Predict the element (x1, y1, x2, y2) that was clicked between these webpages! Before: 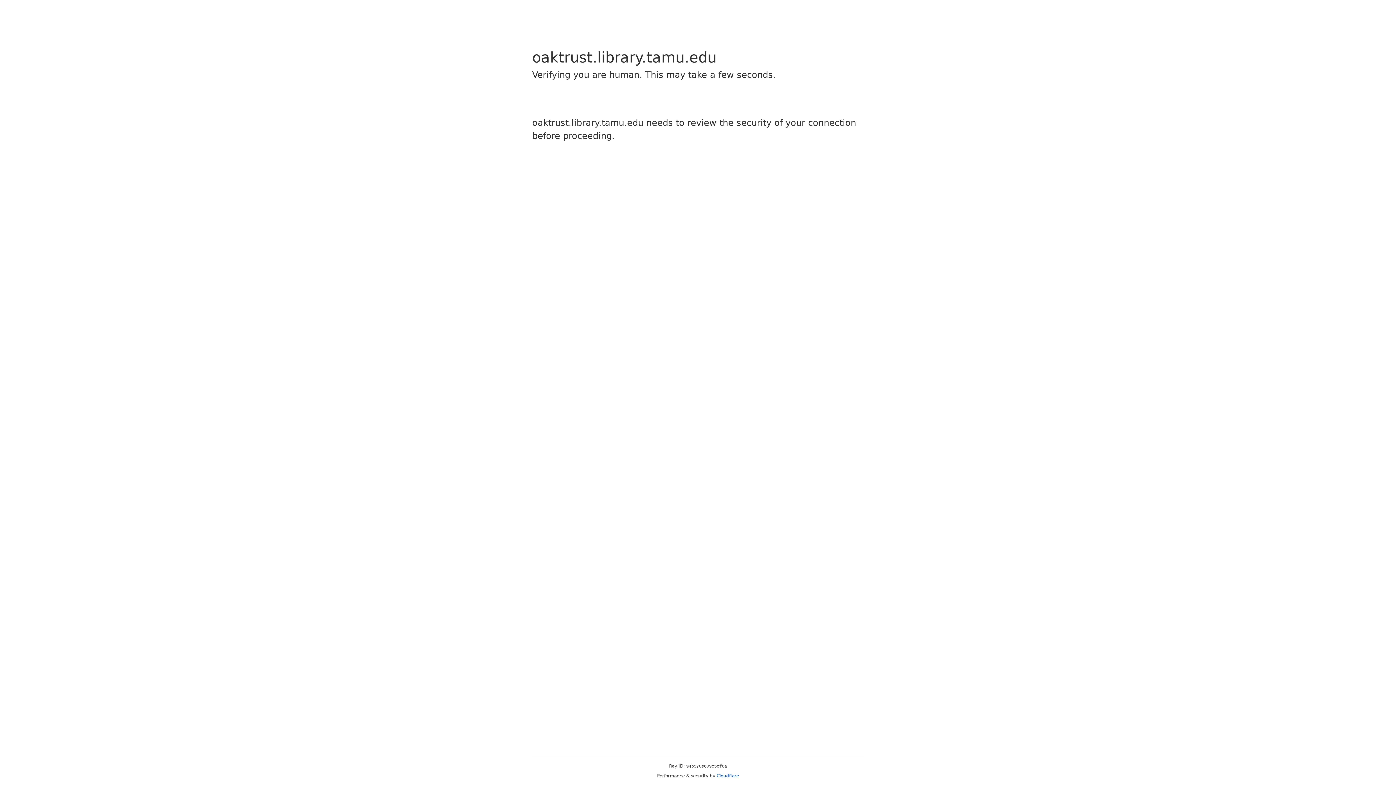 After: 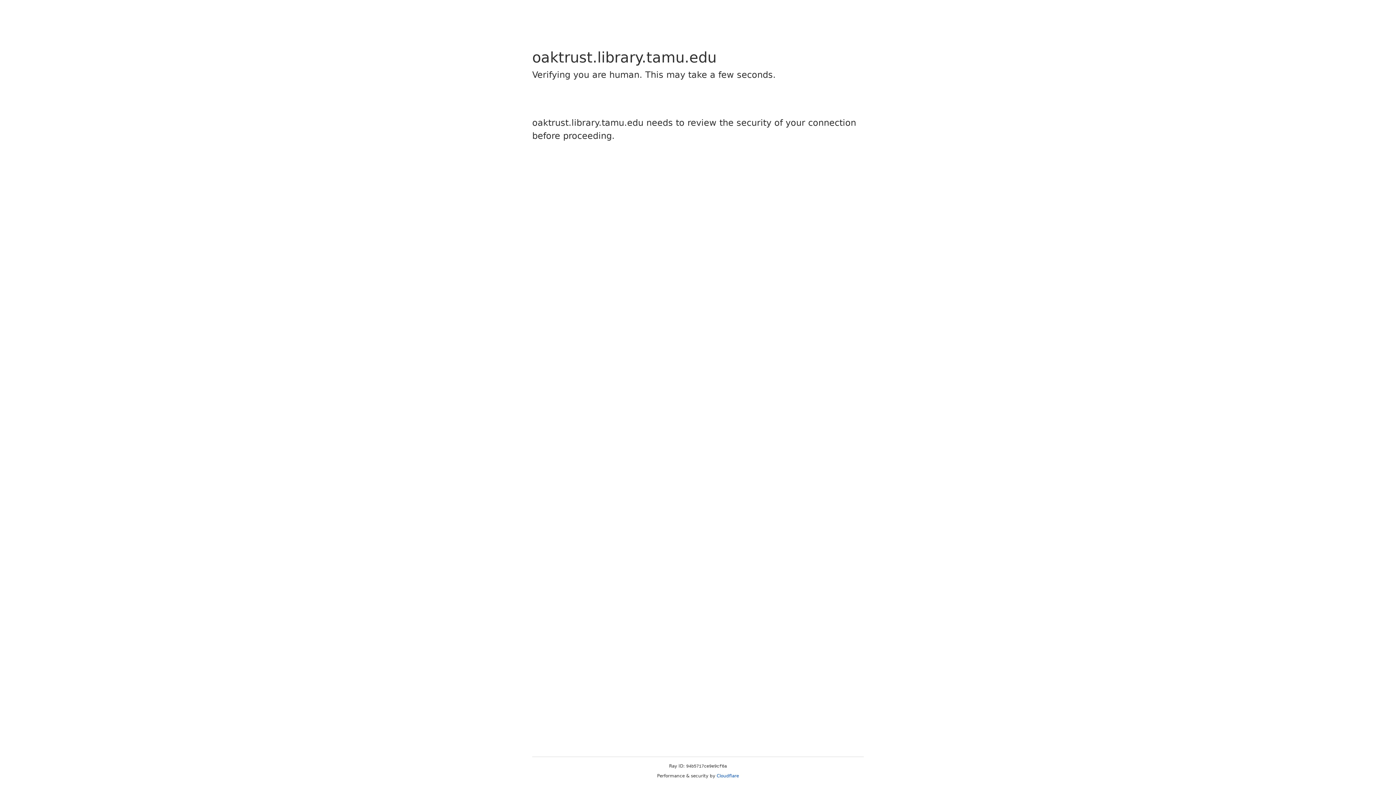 Action: label: Cloudflare bbox: (716, 773, 739, 778)